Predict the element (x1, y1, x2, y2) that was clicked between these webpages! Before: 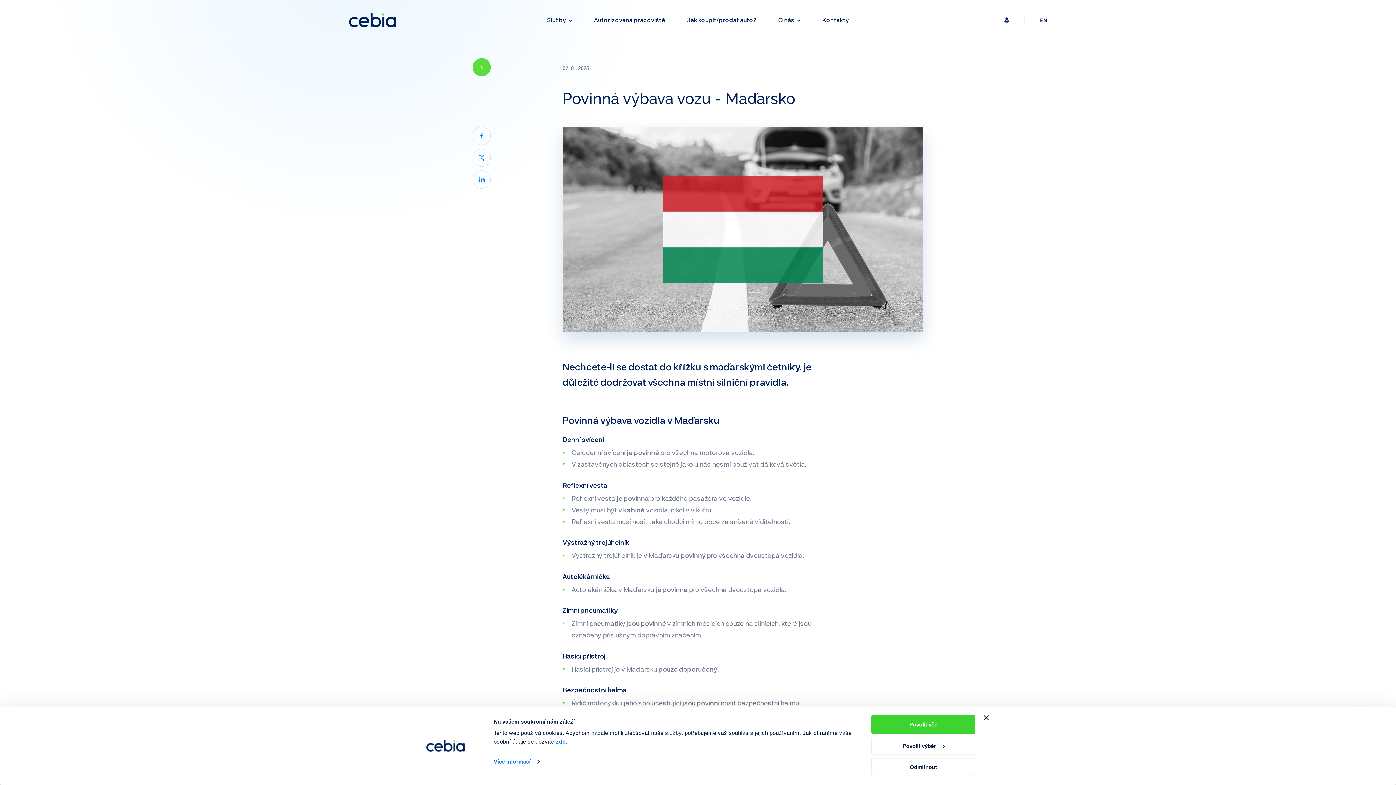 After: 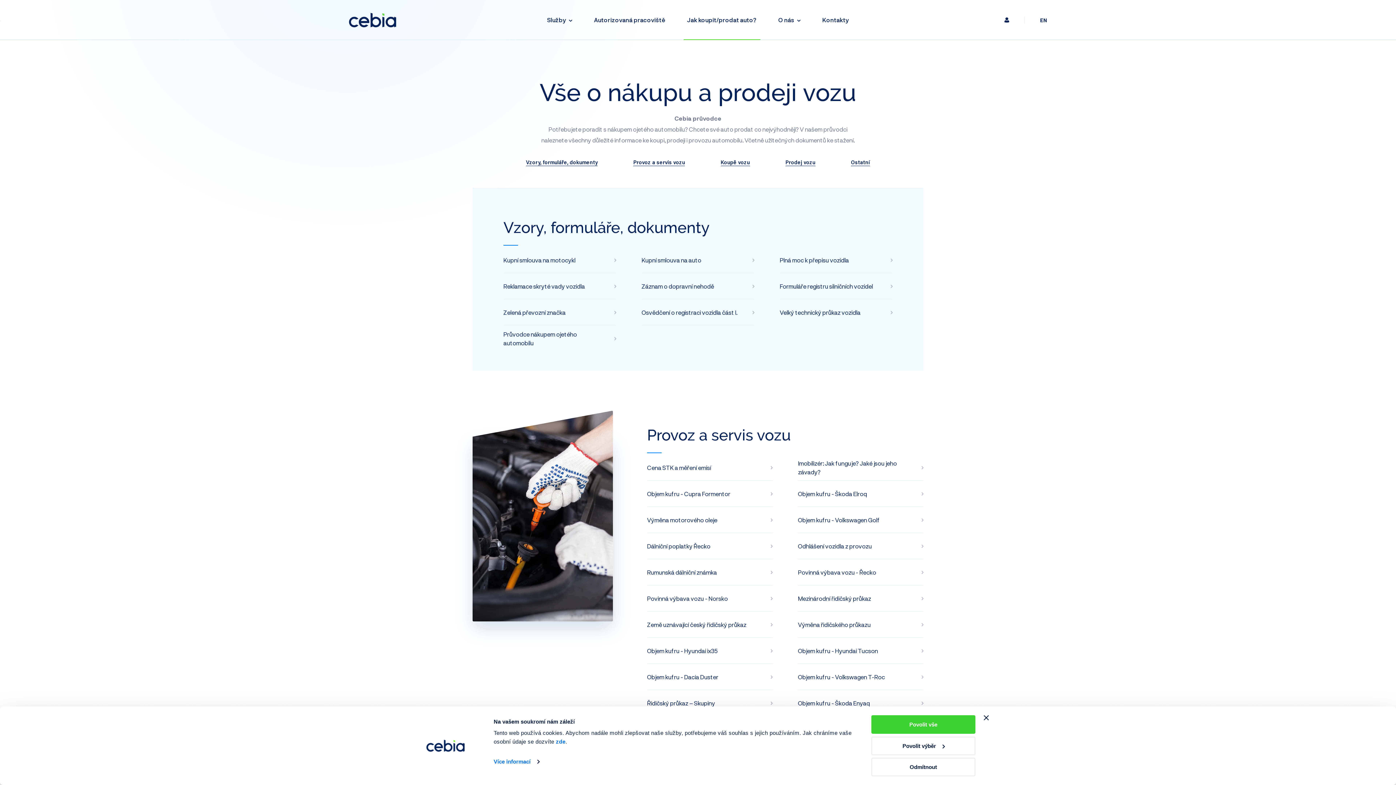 Action: bbox: (472, 58, 490, 76) label: Zpět